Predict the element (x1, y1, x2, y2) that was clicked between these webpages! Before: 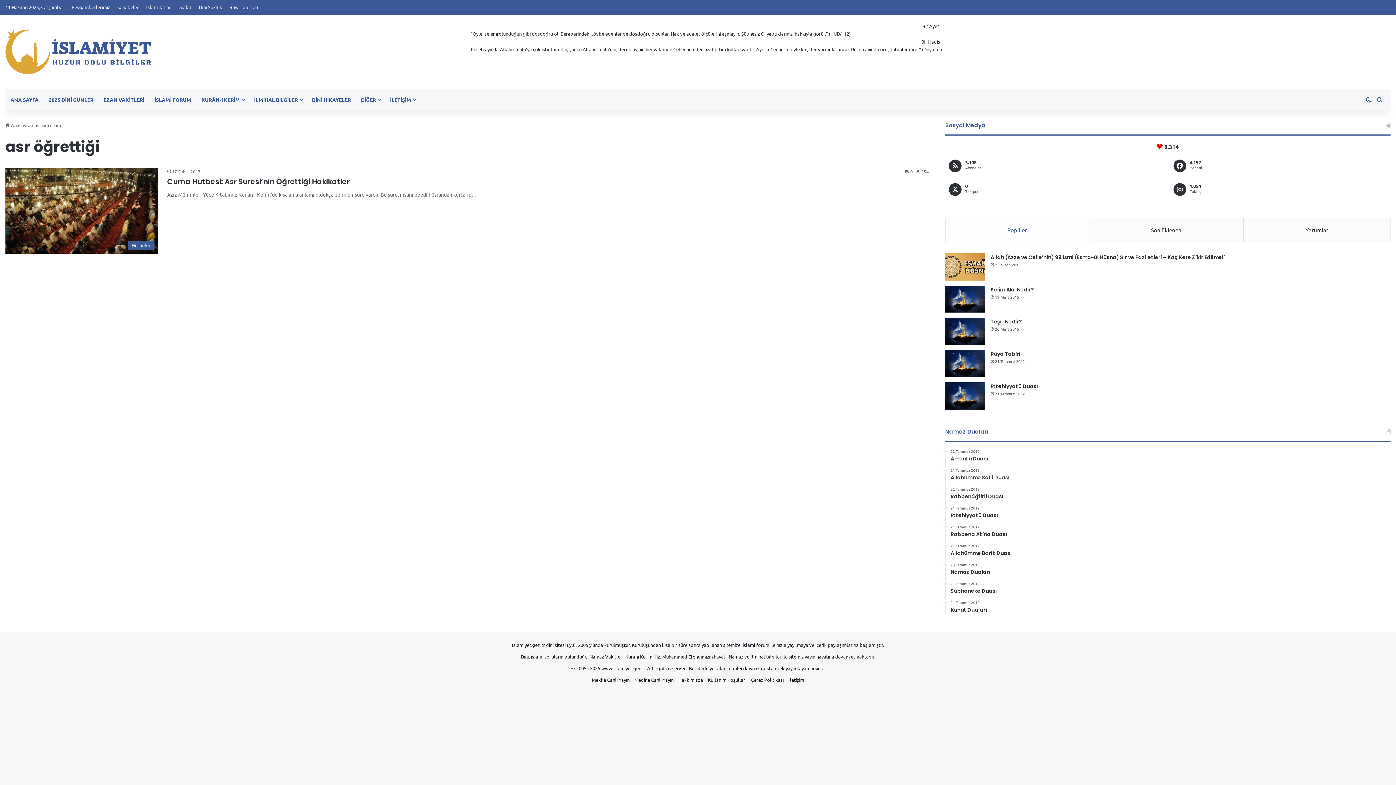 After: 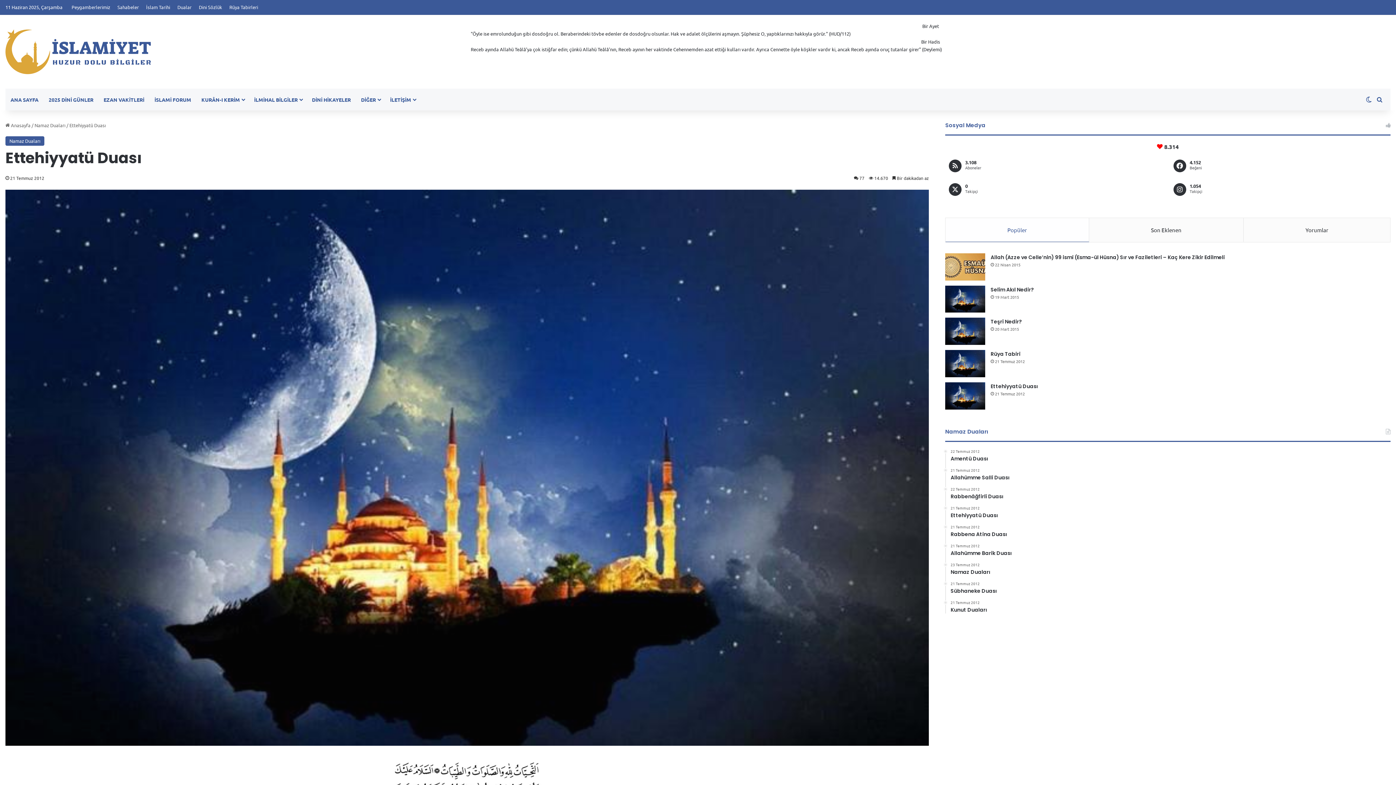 Action: label: Ettehiyyatü Duası bbox: (990, 382, 1038, 390)